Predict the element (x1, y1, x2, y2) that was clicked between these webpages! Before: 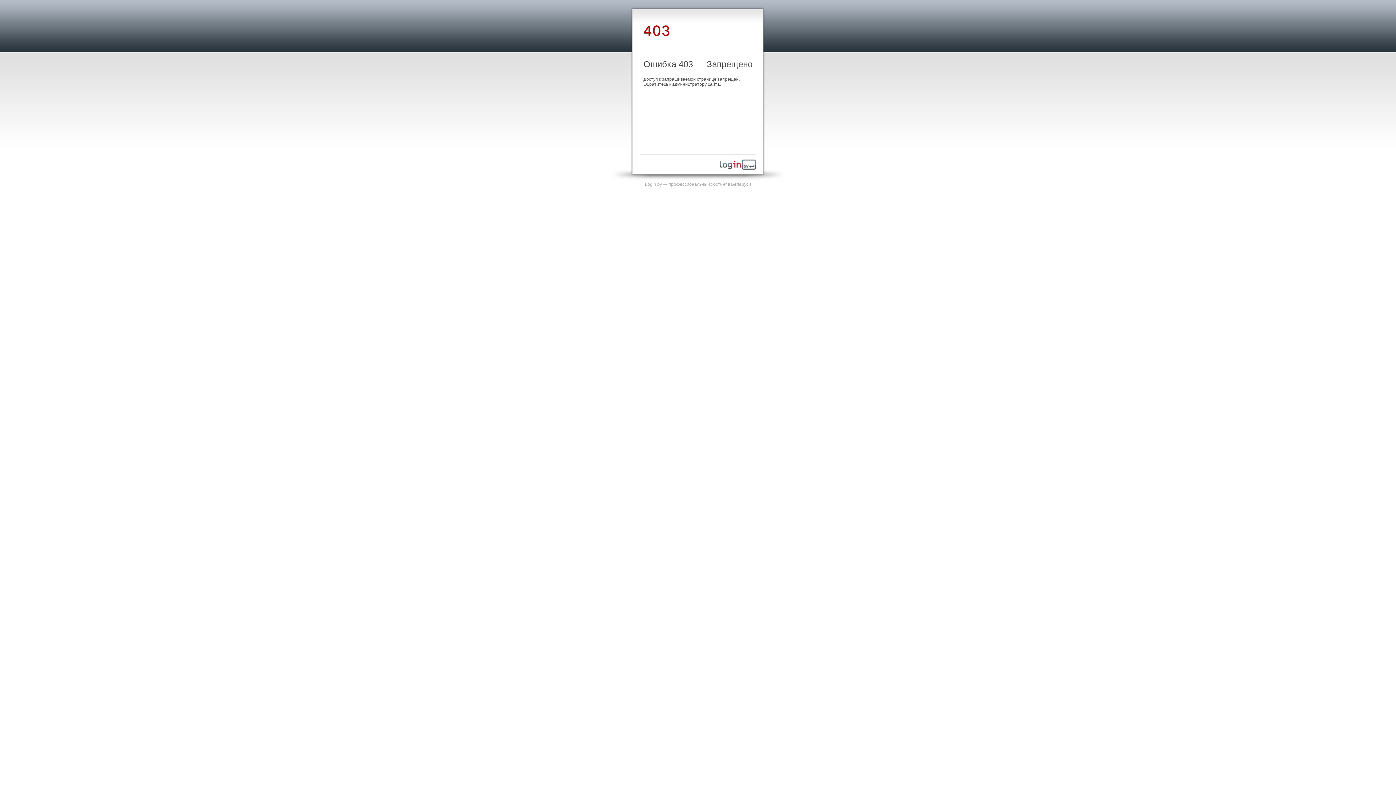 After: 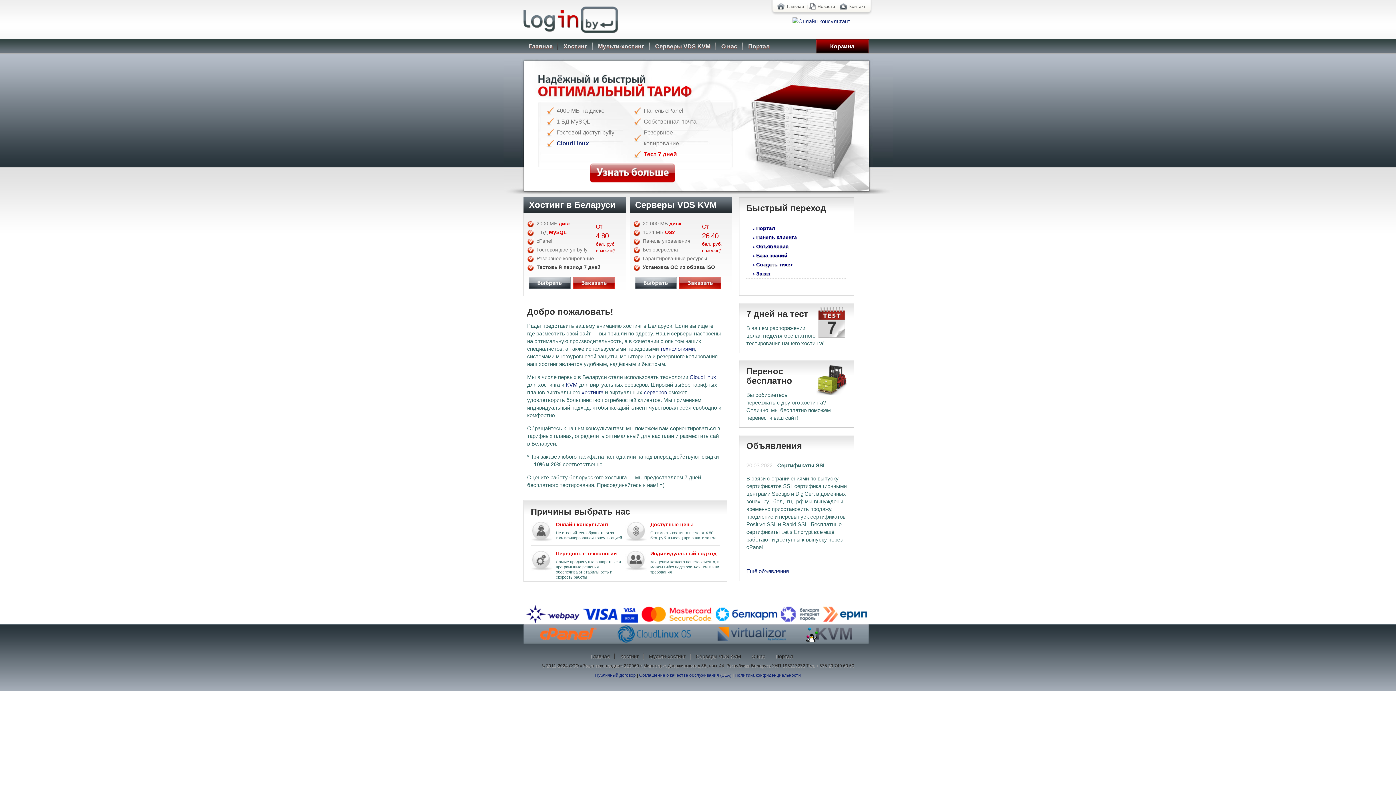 Action: label: Login.by — профессиональный хостинг в Беларуси bbox: (645, 181, 751, 186)